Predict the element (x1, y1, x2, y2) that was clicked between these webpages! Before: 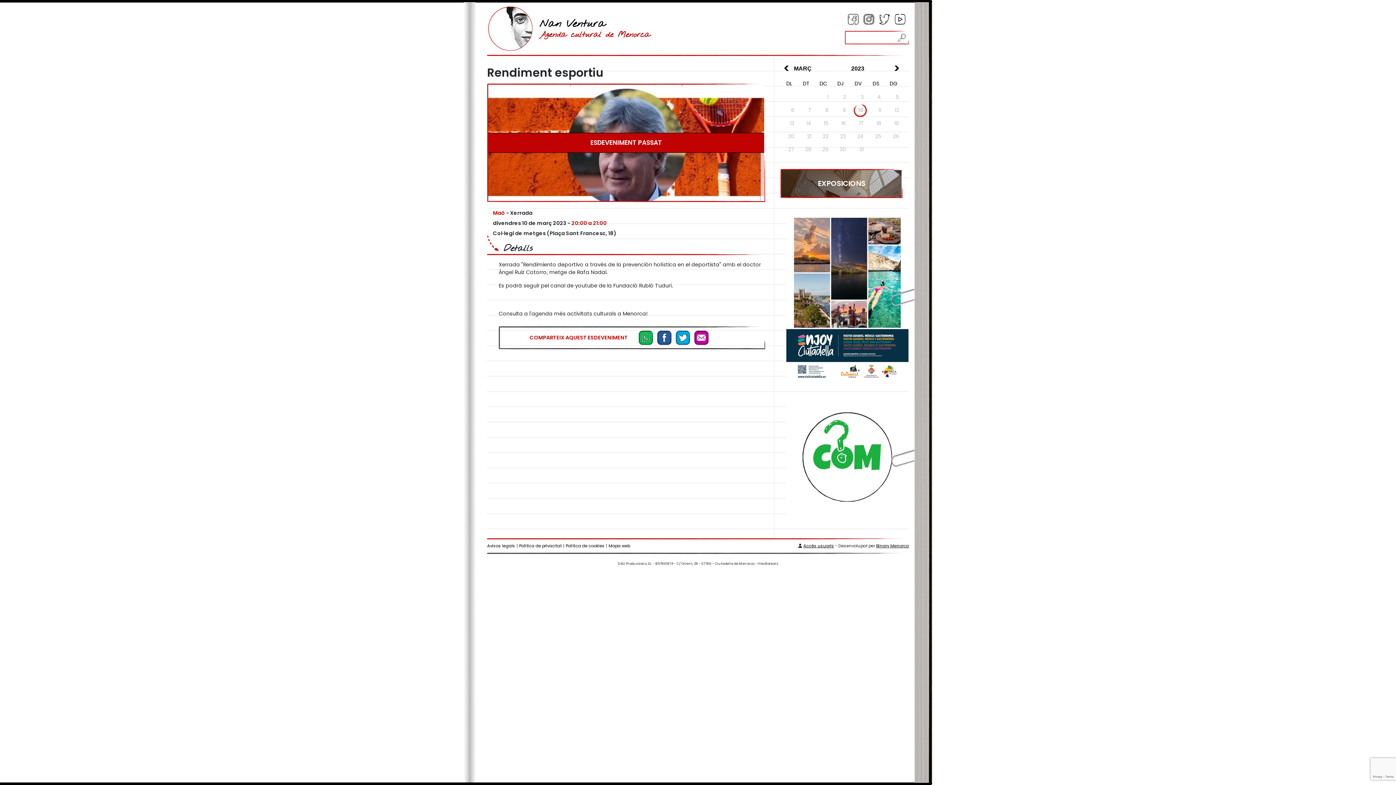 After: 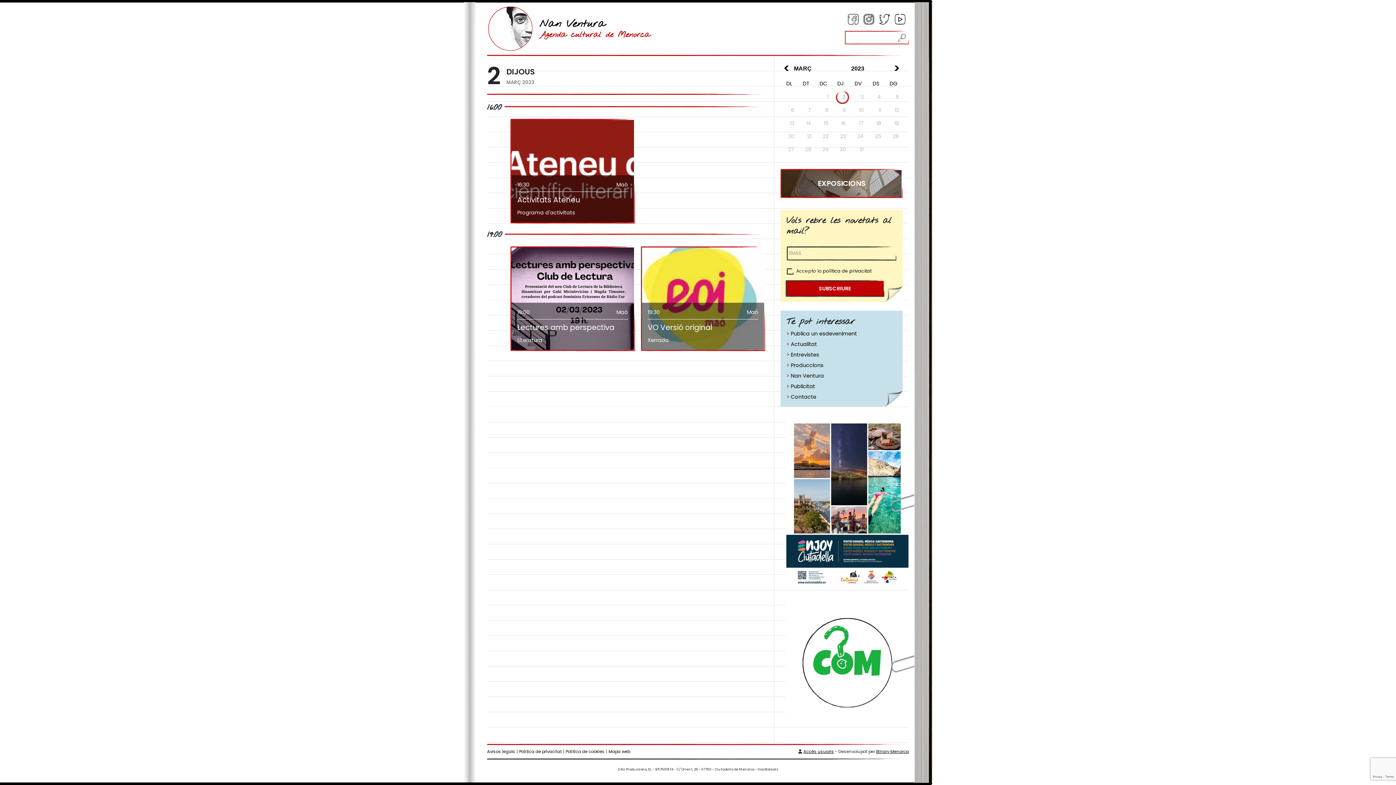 Action: bbox: (832, 90, 849, 103) label: 2